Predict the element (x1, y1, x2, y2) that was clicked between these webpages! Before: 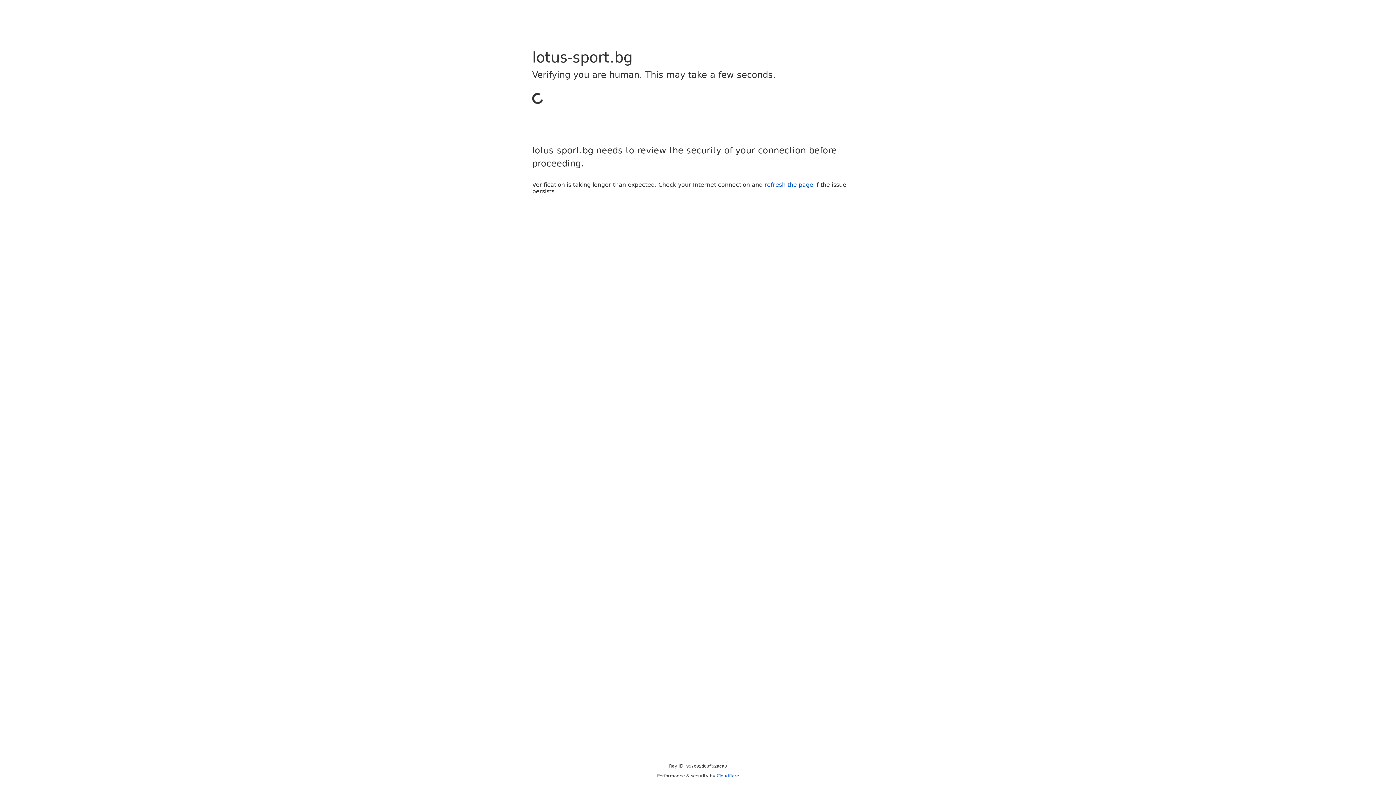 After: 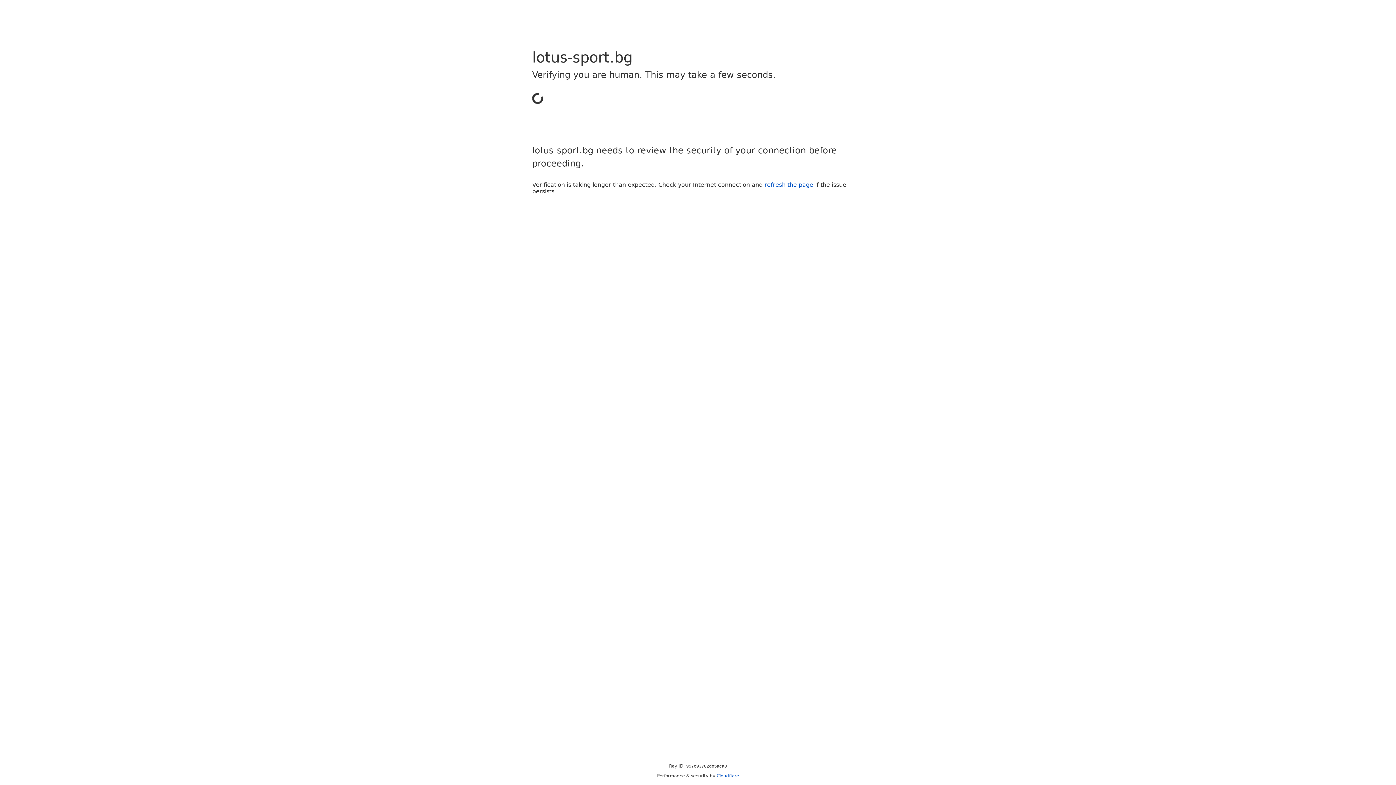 Action: label: Cloudflare bbox: (716, 773, 739, 778)